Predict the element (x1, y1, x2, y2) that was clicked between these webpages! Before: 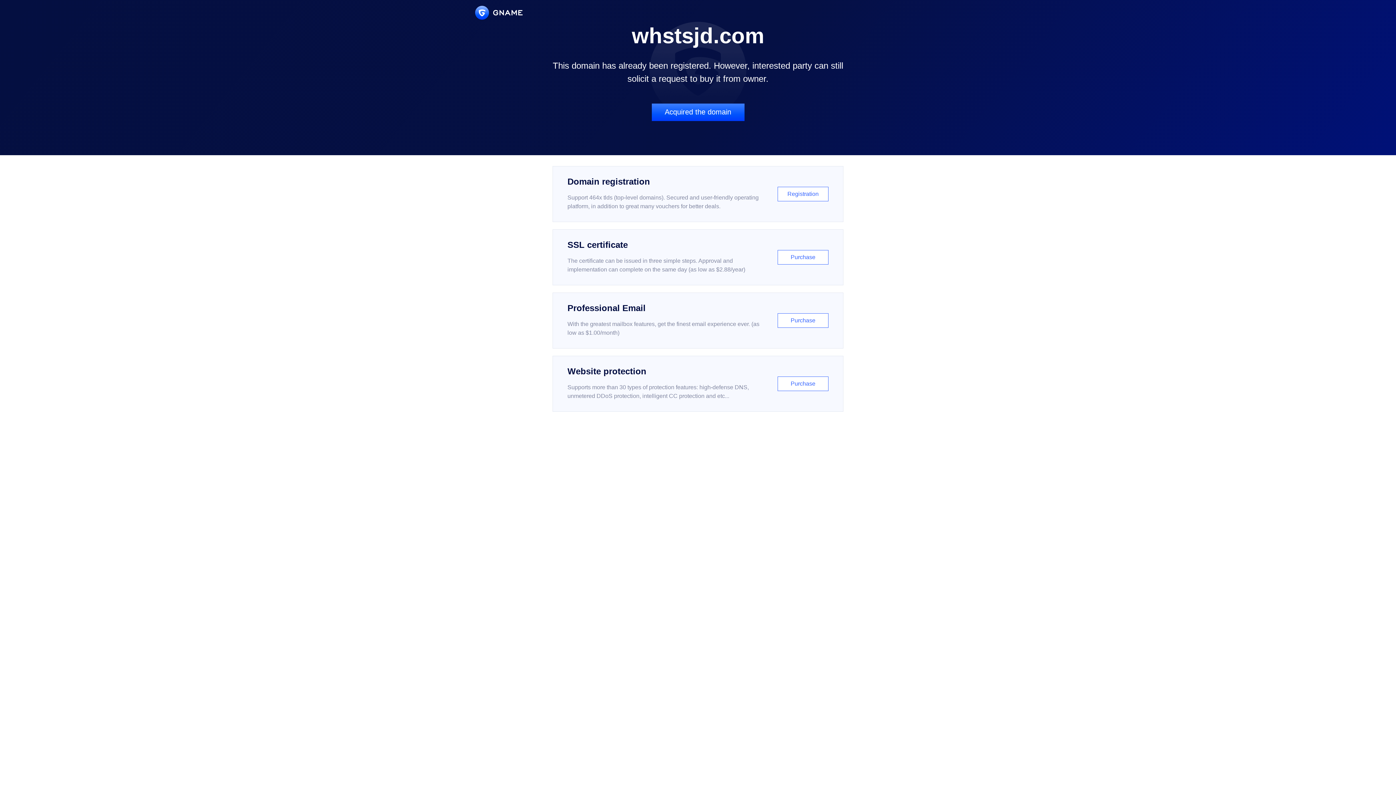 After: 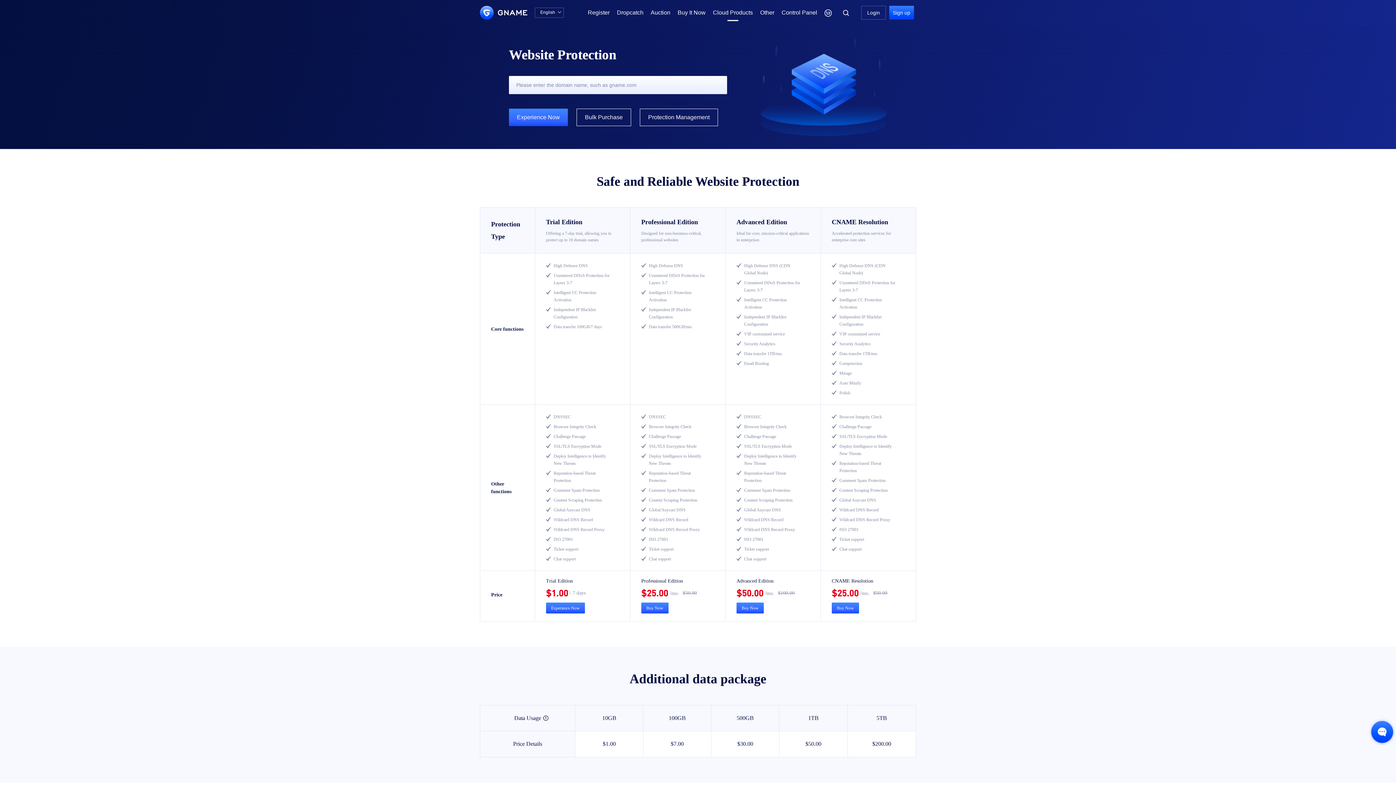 Action: bbox: (552, 356, 843, 412) label: Website protection

Supports more than 30 types of protection features: high-defense DNS, unmetered DDoS protection, intelligent CC protection and etc...

Purchase